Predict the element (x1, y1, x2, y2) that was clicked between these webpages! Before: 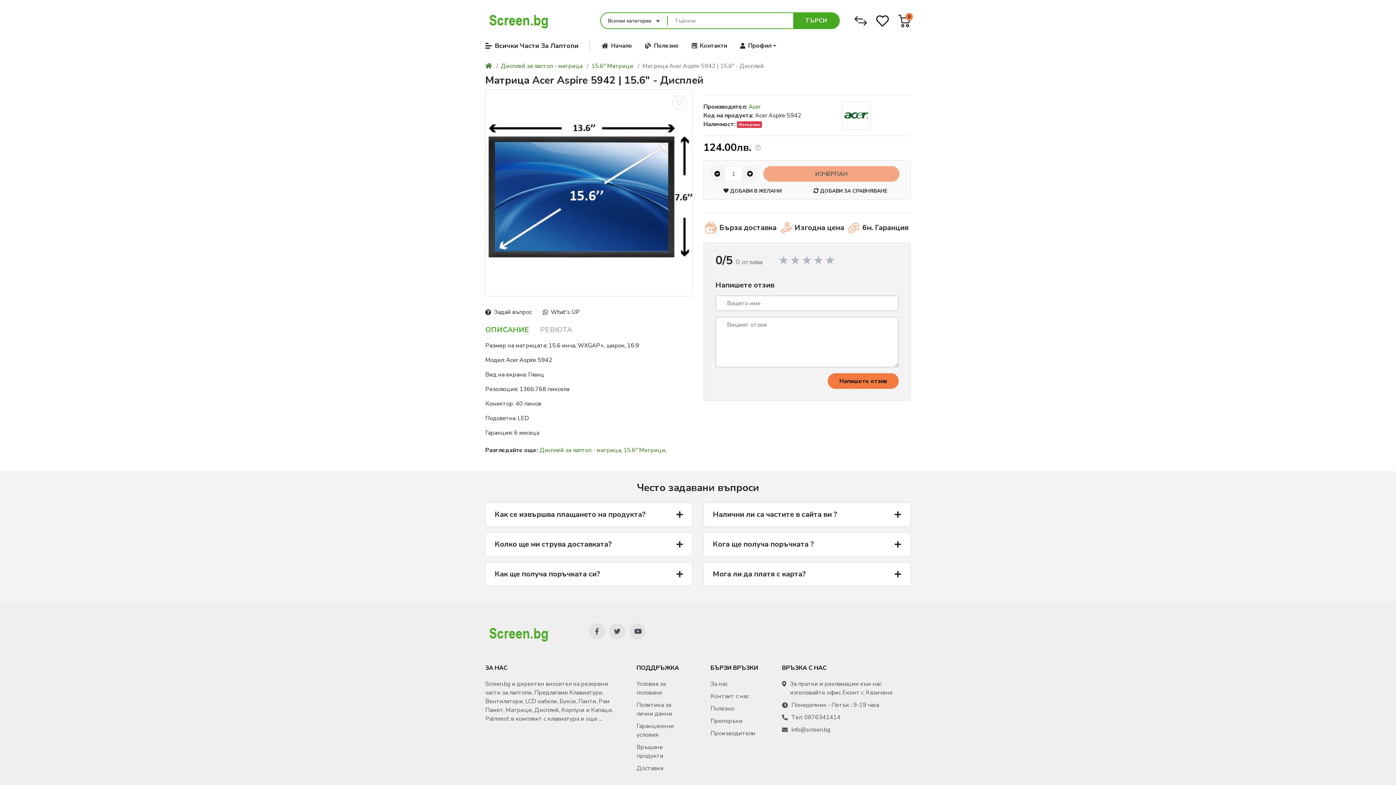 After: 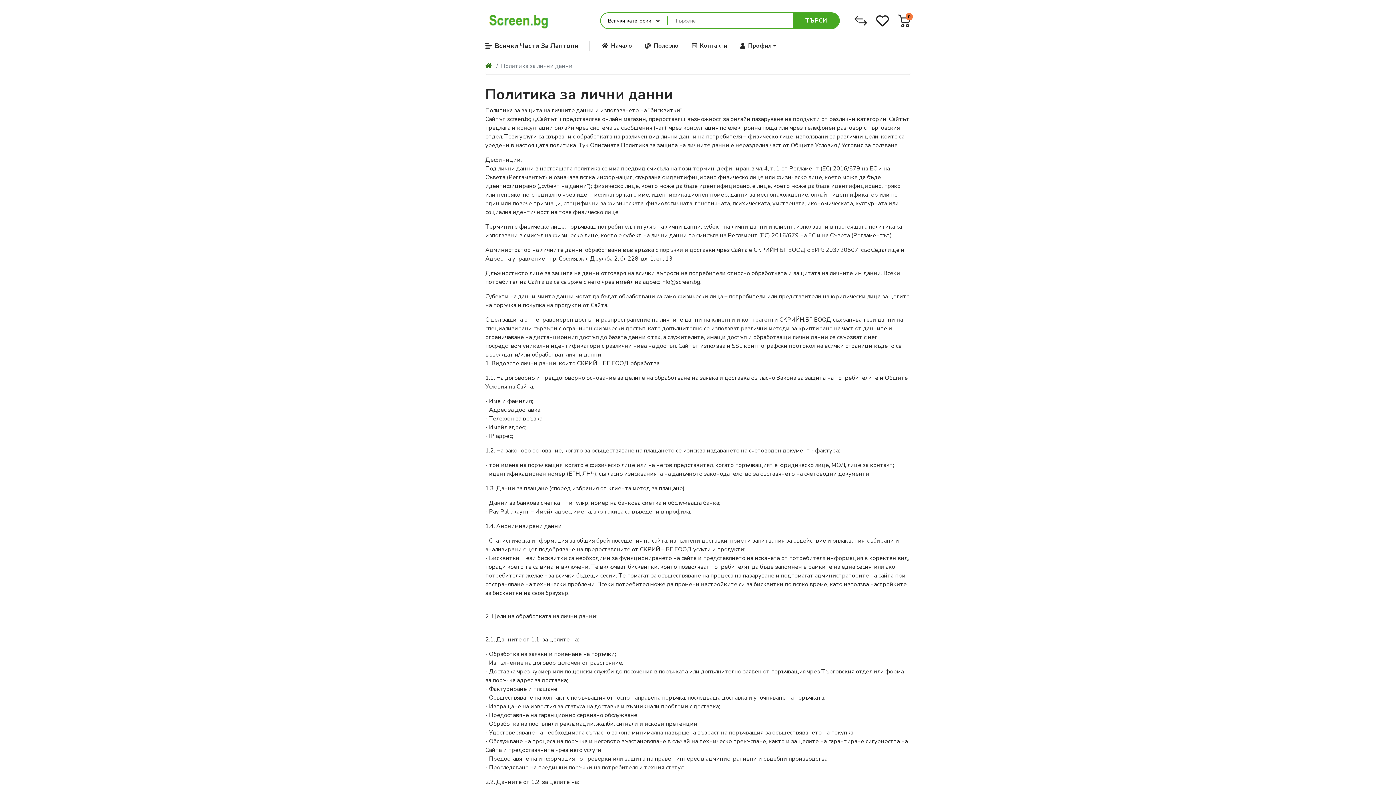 Action: label: Политика за лични данни bbox: (630, 699, 692, 720)